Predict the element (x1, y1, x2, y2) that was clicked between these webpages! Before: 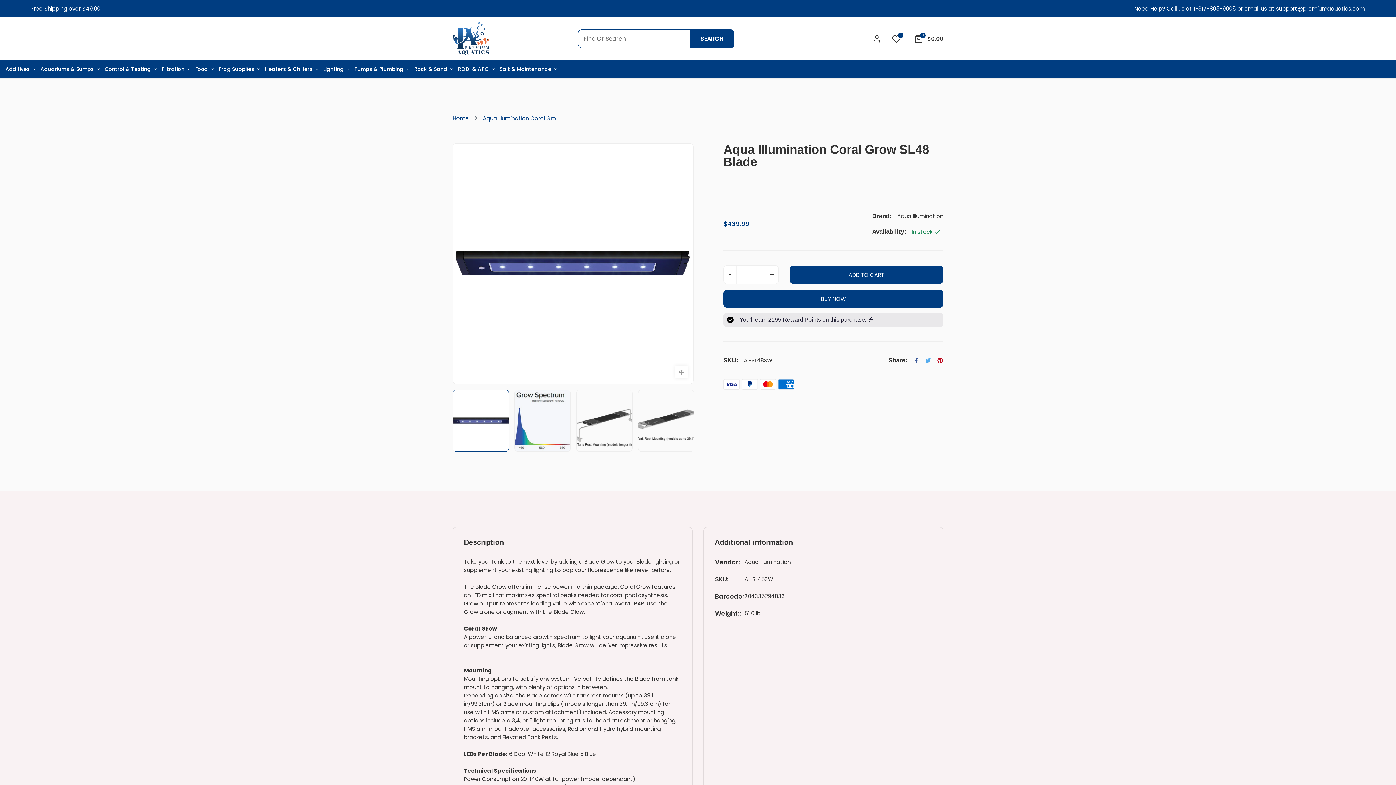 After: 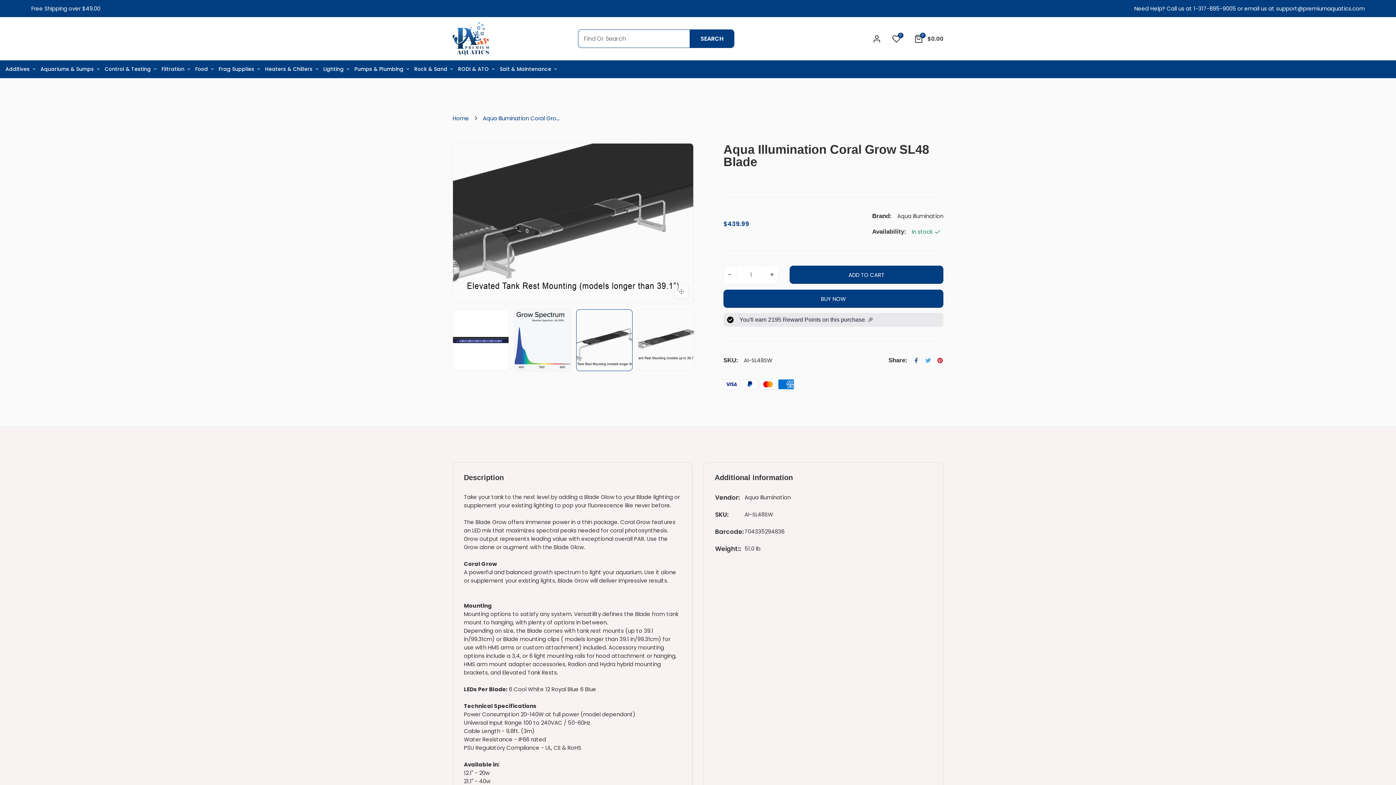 Action: bbox: (576, 389, 632, 451)